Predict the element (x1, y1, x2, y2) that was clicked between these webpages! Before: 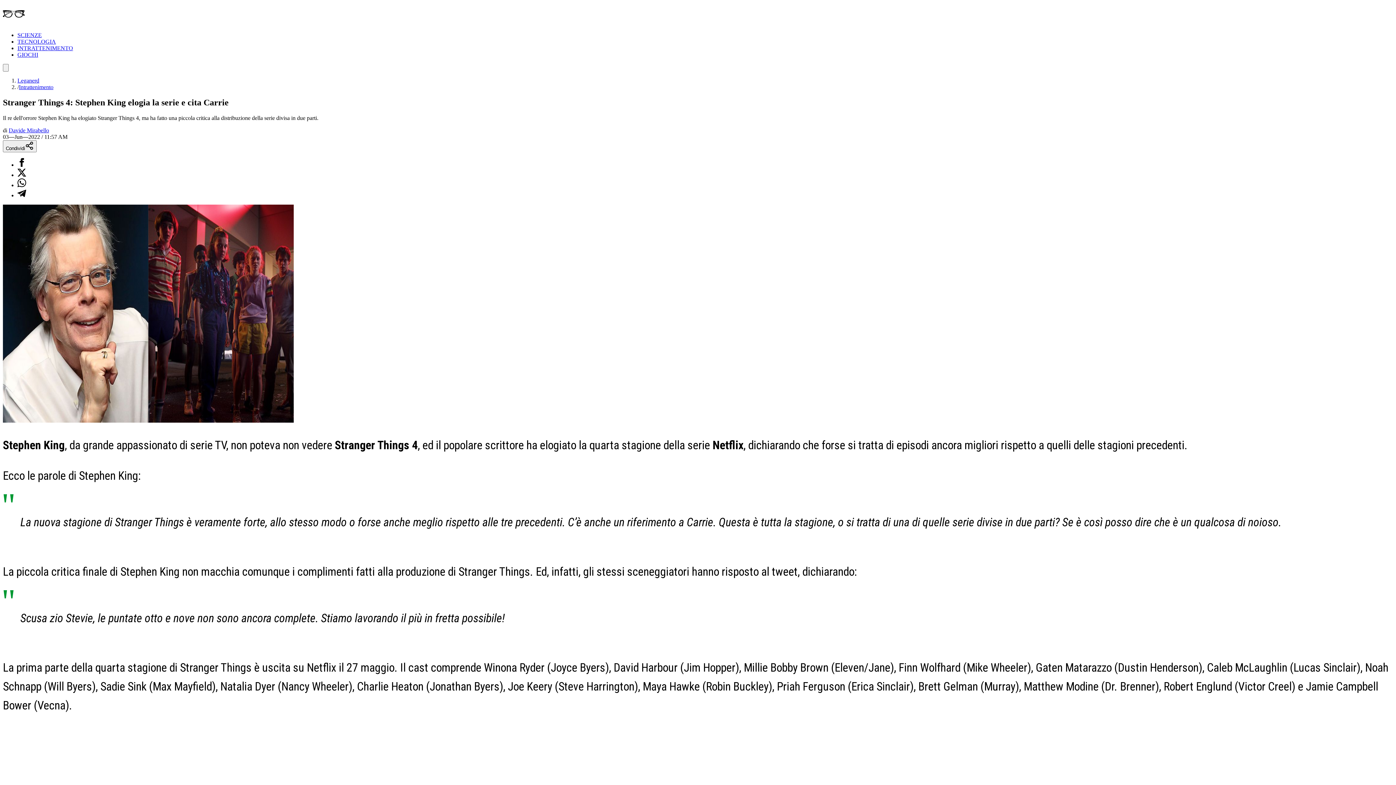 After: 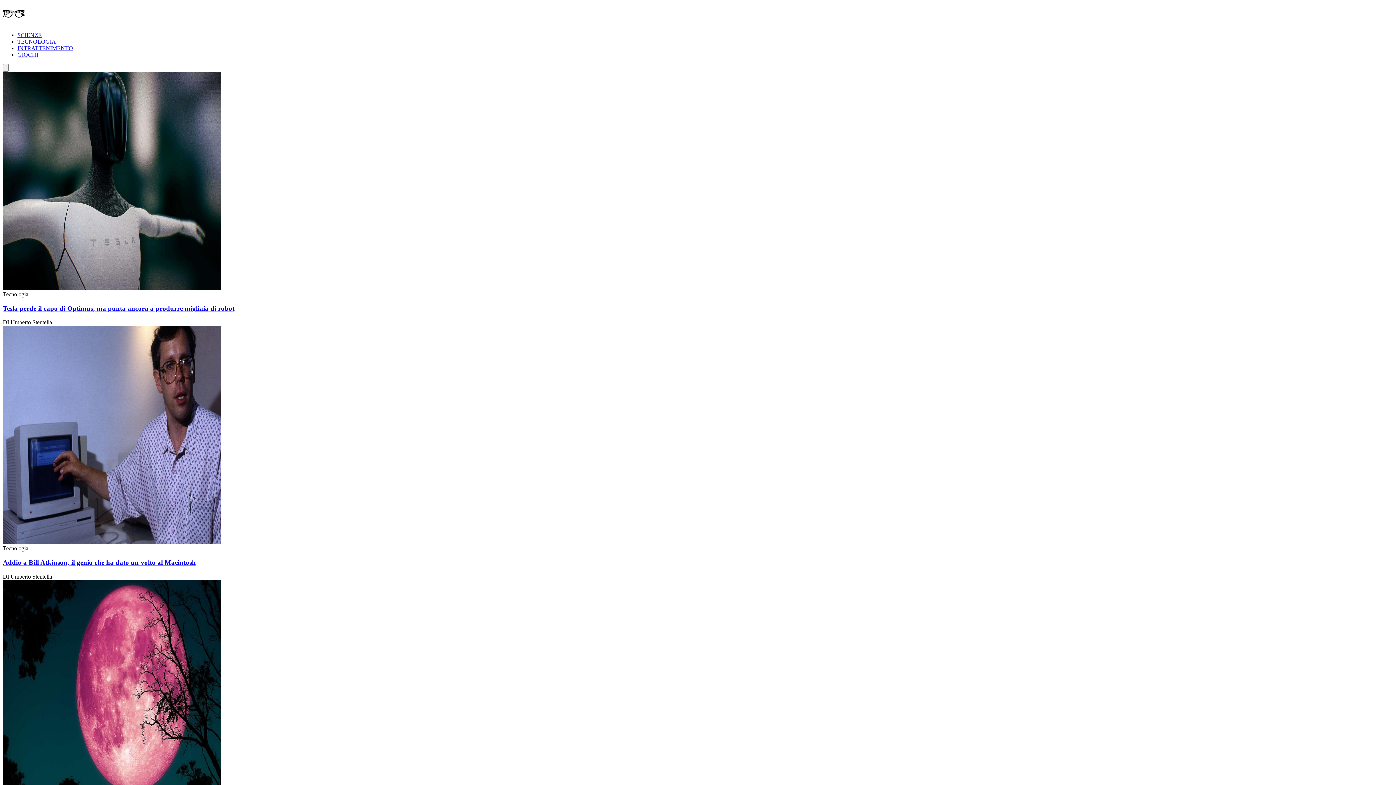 Action: label: Leganerd bbox: (17, 77, 39, 83)